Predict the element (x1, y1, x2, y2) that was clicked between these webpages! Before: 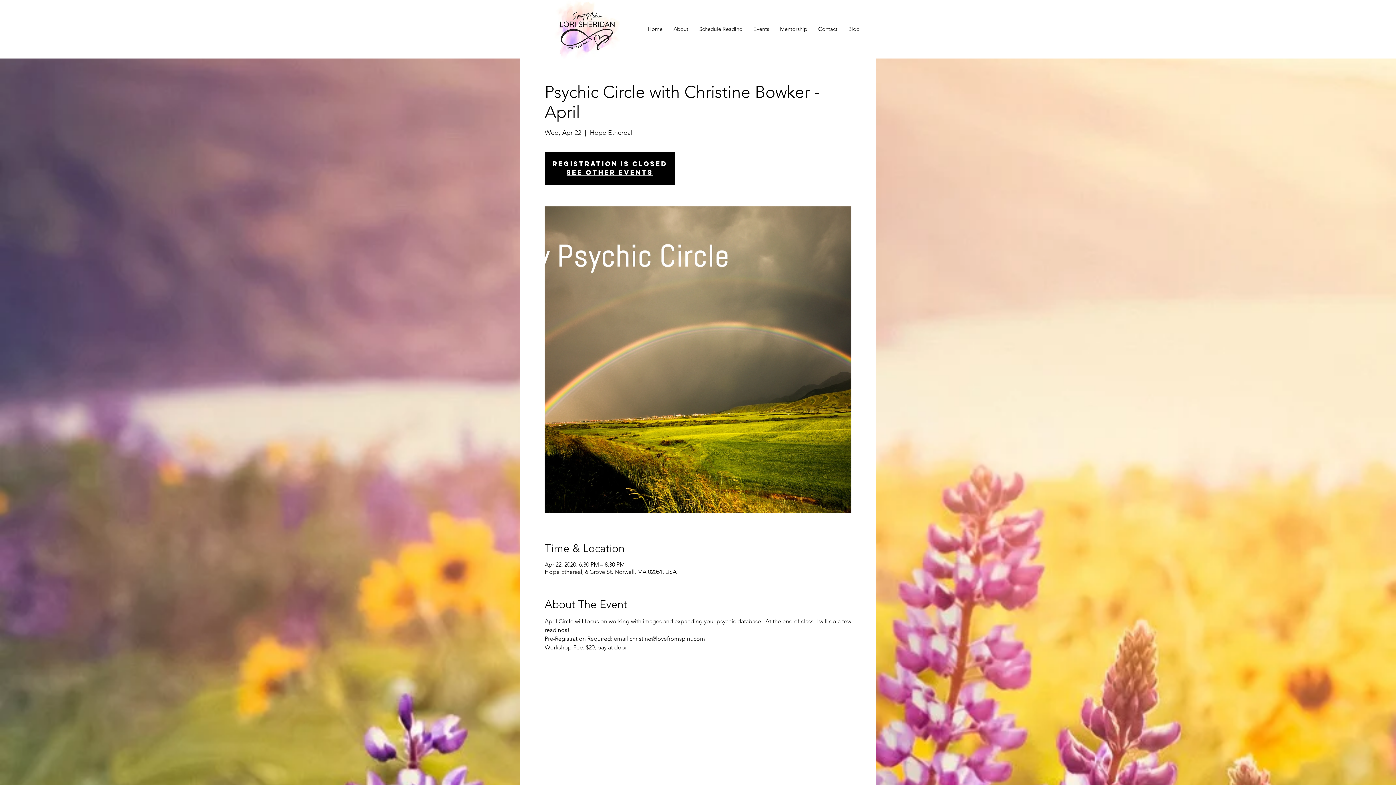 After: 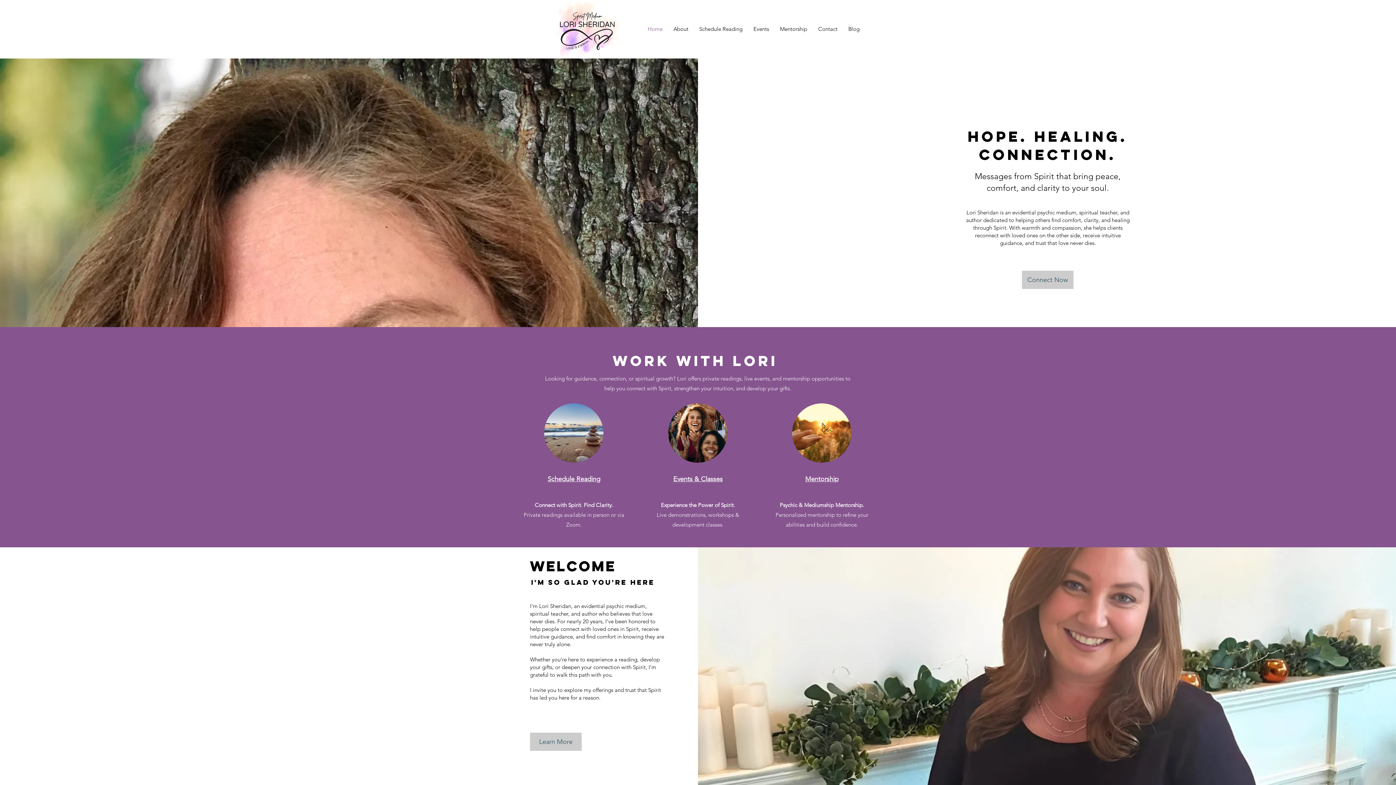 Action: bbox: (544, 0, 630, 58)